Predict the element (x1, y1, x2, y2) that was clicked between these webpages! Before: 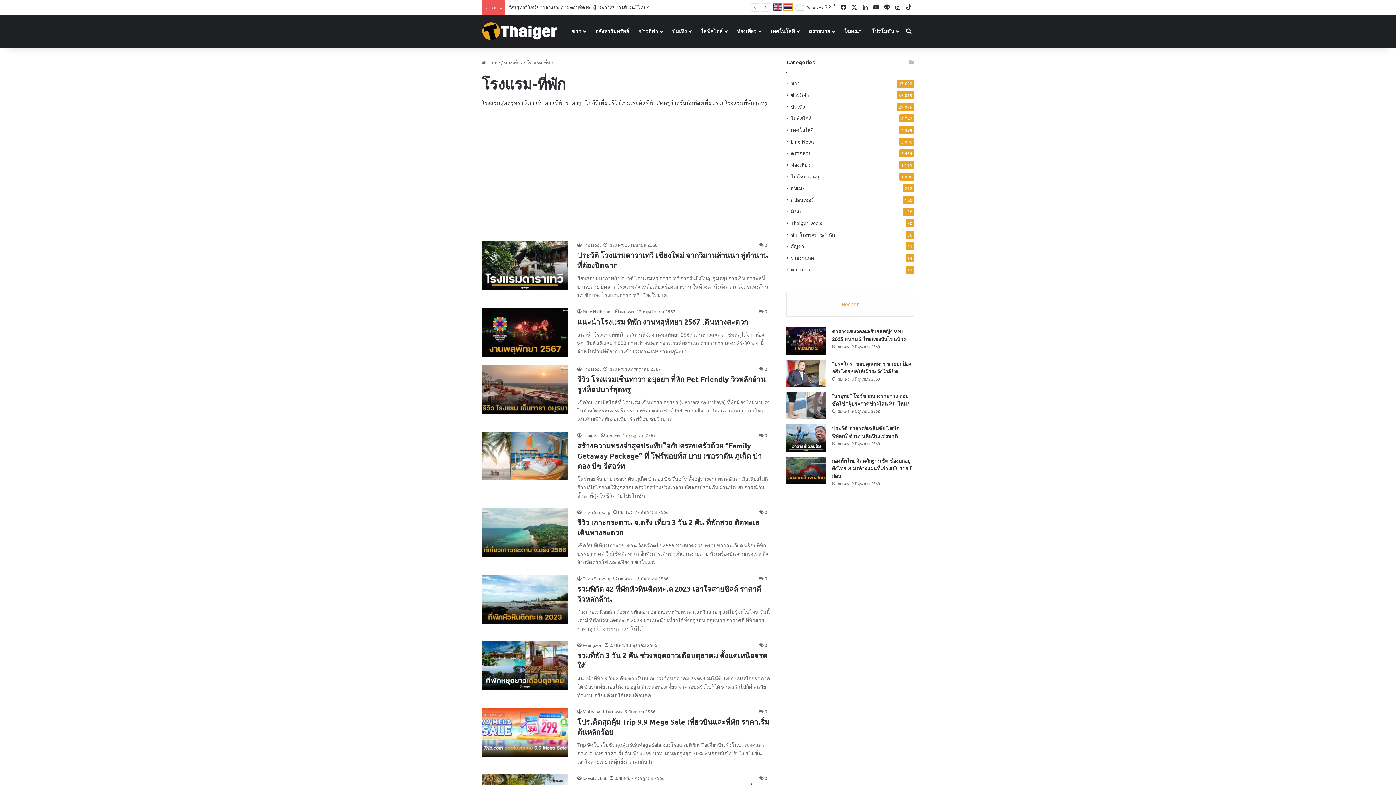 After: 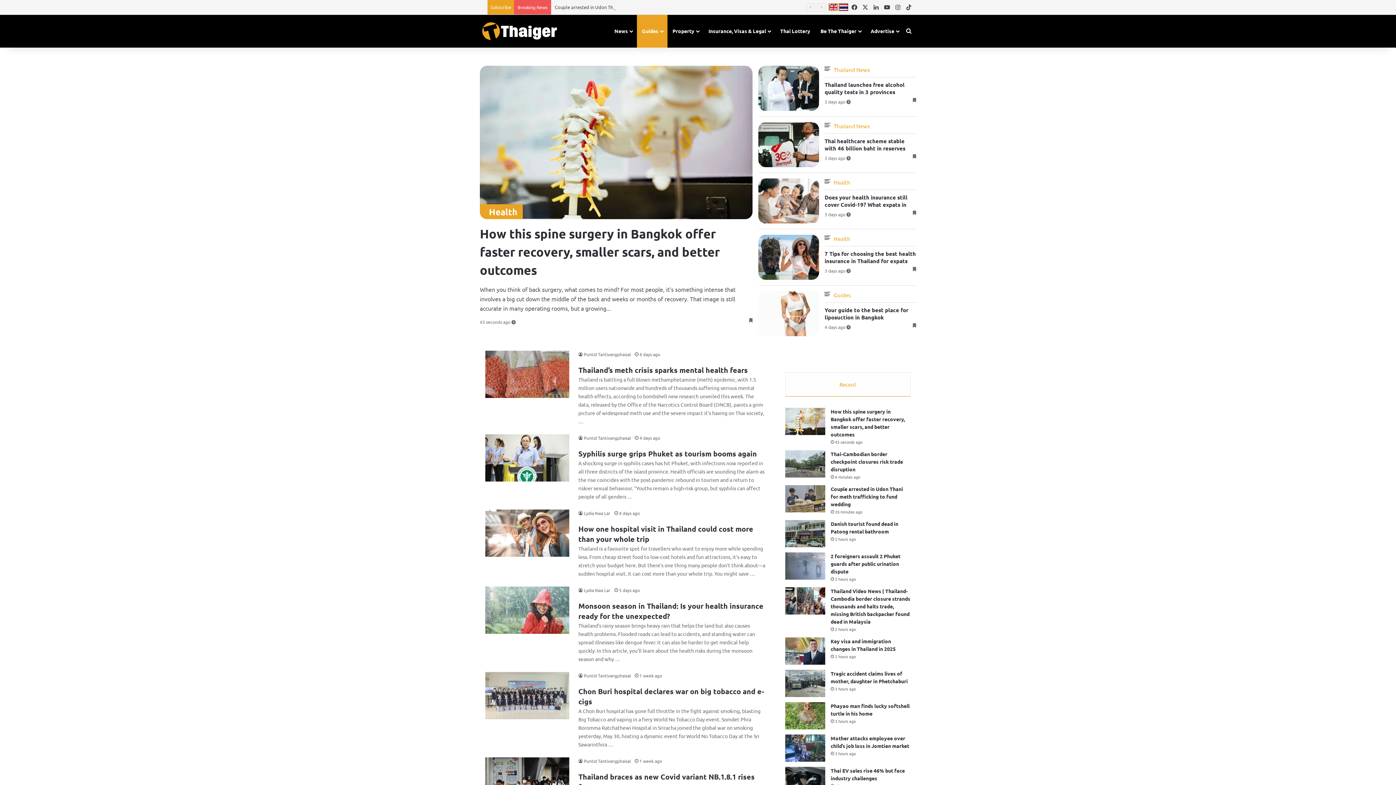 Action: label: โปรโมชั่น bbox: (866, 14, 903, 47)